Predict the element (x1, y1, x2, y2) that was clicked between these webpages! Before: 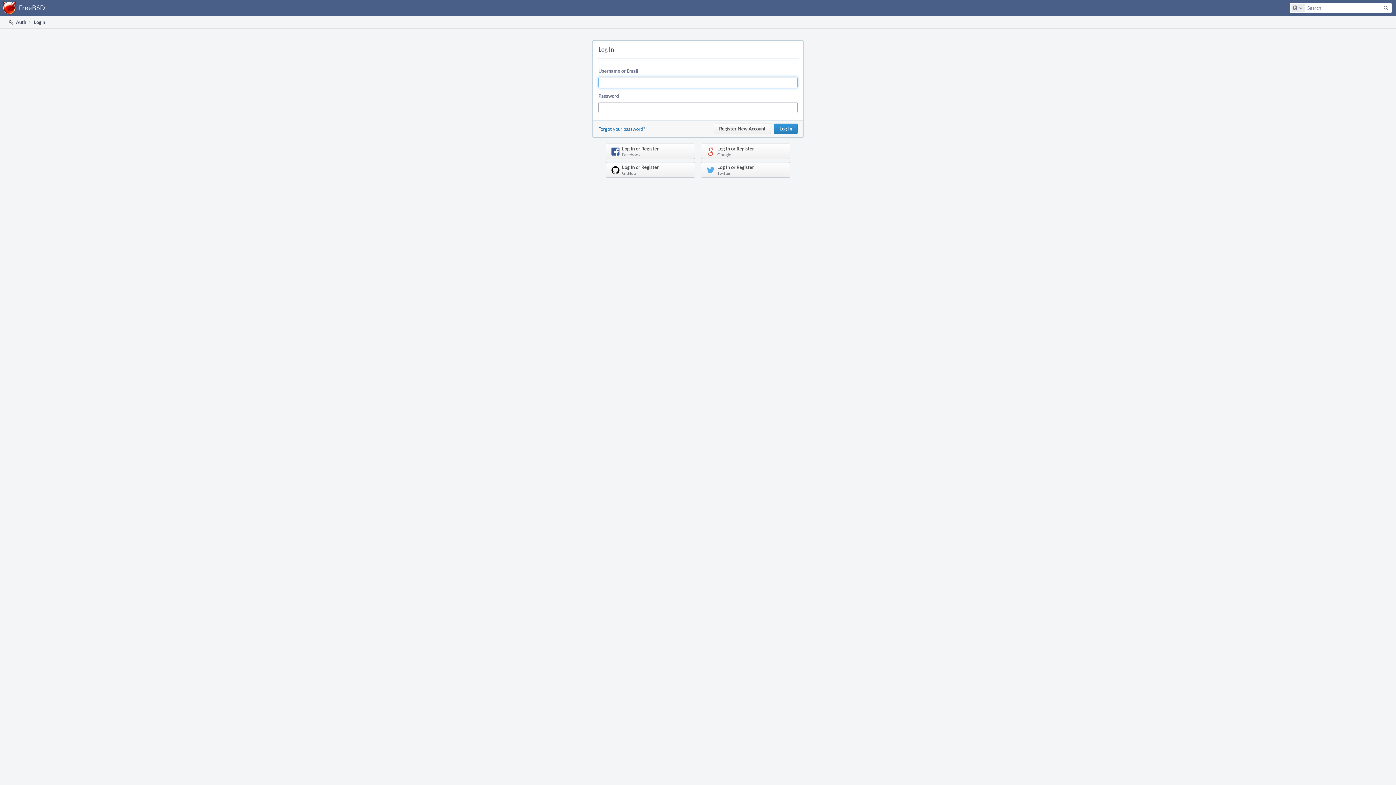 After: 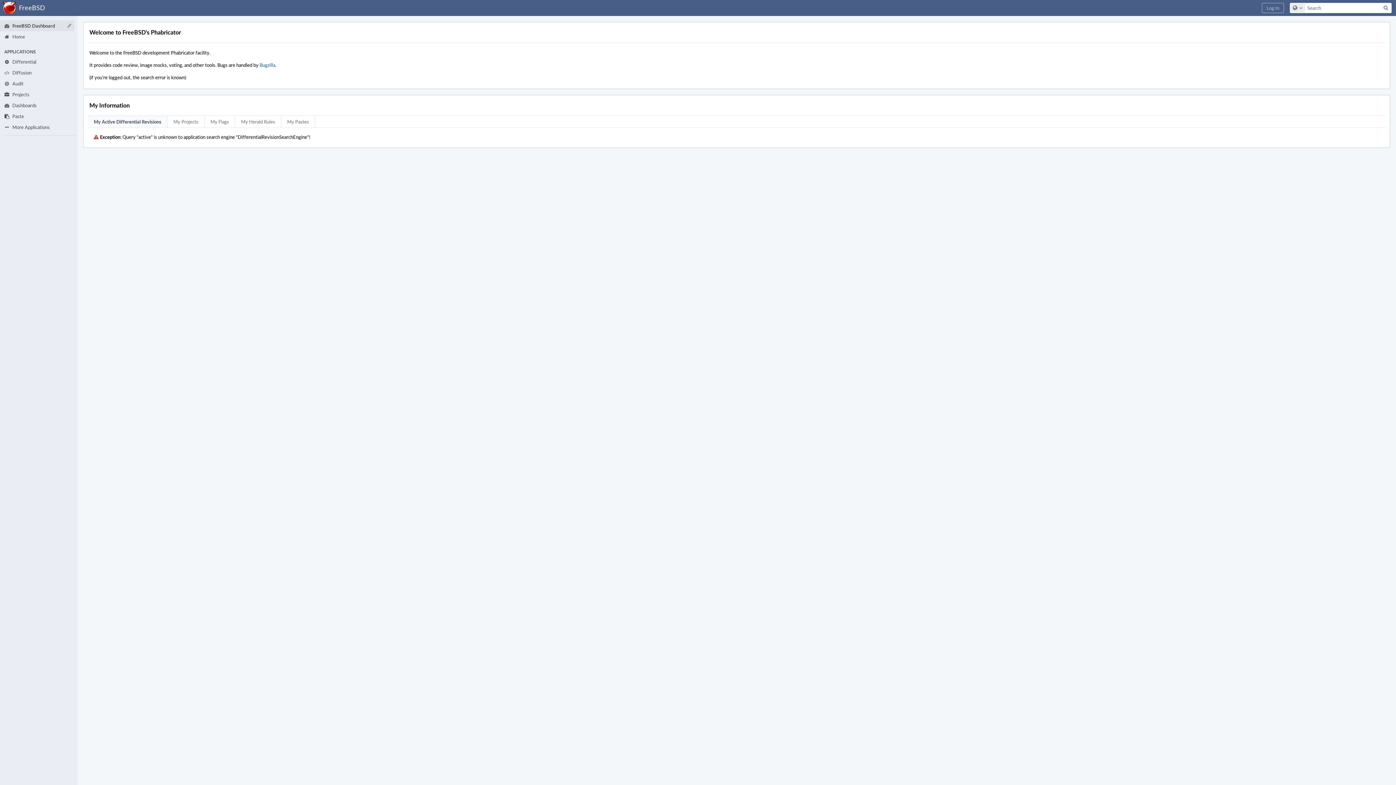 Action: bbox: (0, 0, 49, 16) label: Home
FreeBSD